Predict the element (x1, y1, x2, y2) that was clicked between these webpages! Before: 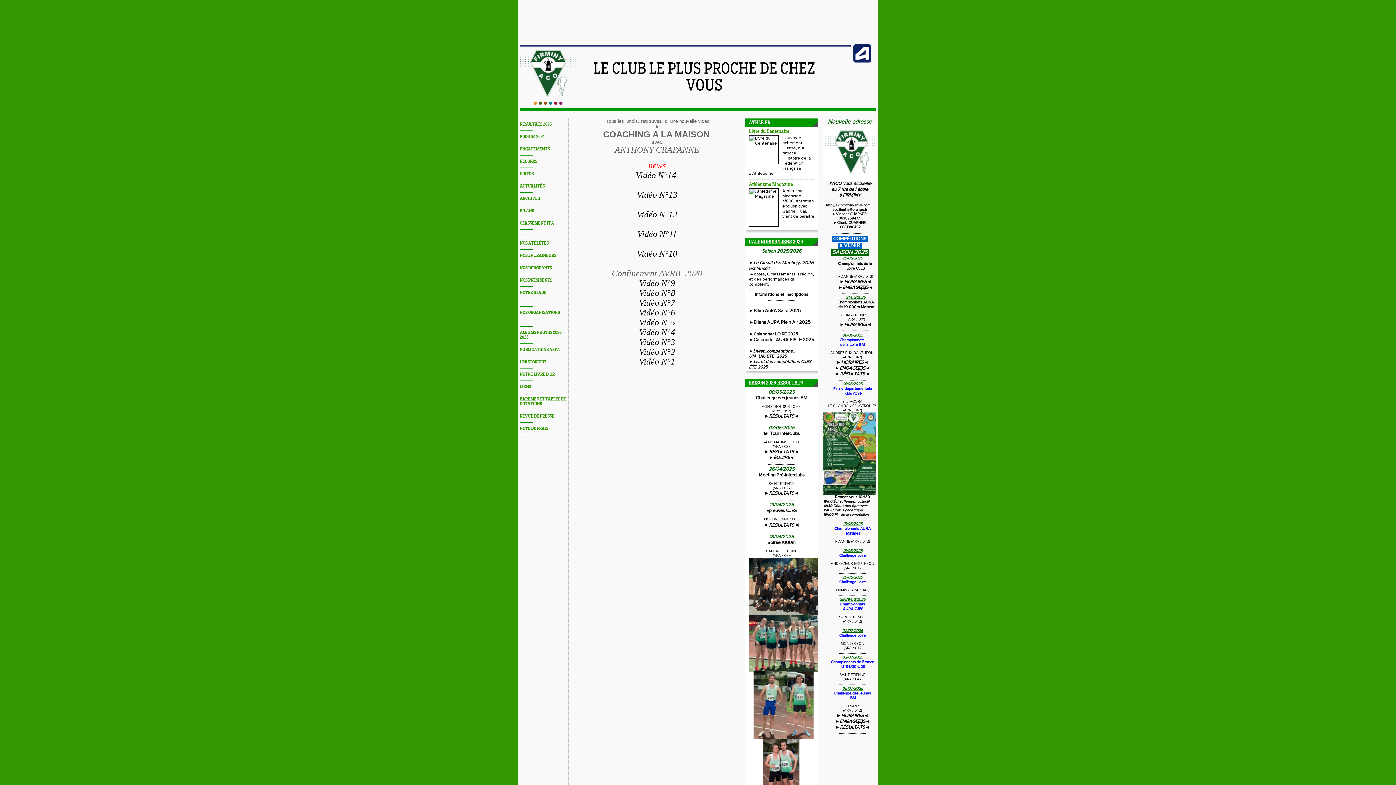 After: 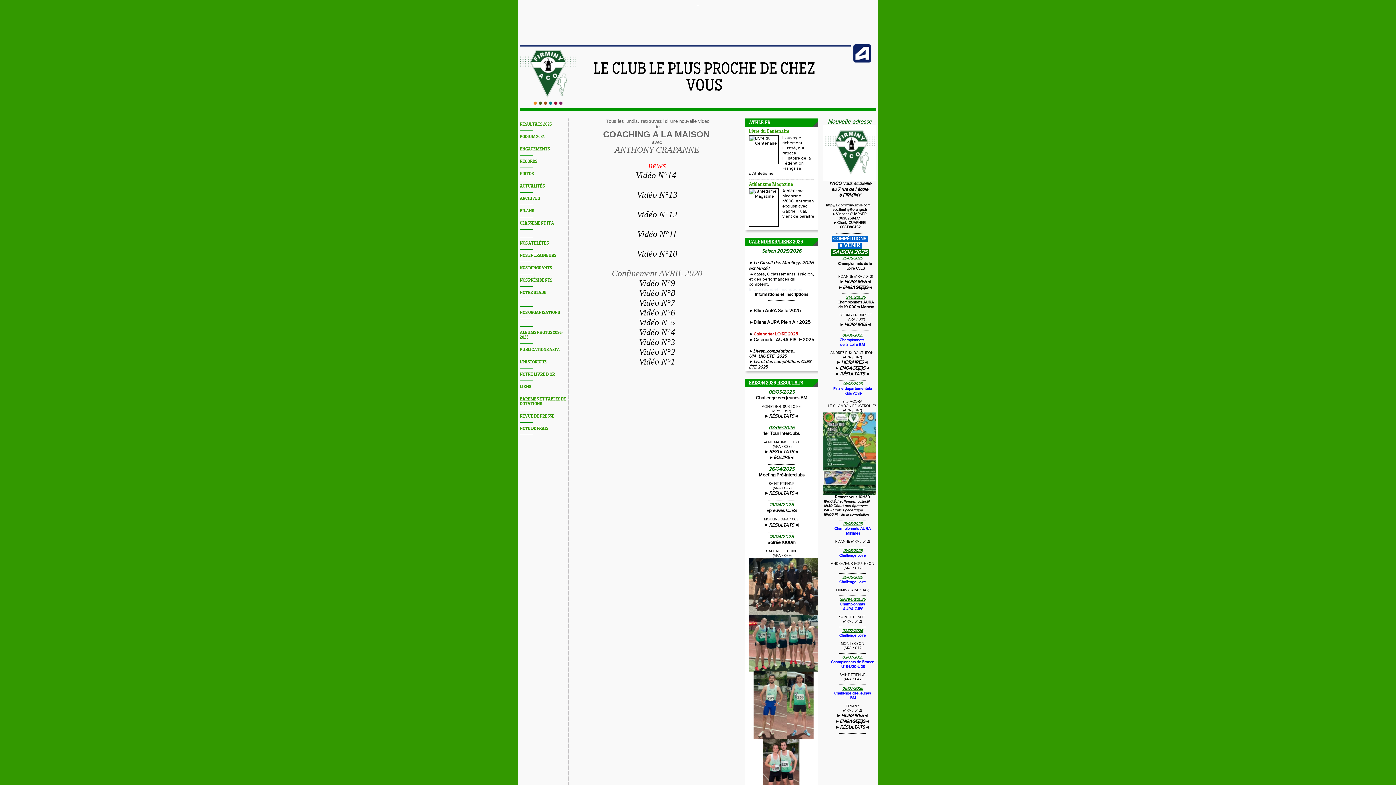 Action: bbox: (753, 331, 798, 336) label: Calendrier LOIRE 2025